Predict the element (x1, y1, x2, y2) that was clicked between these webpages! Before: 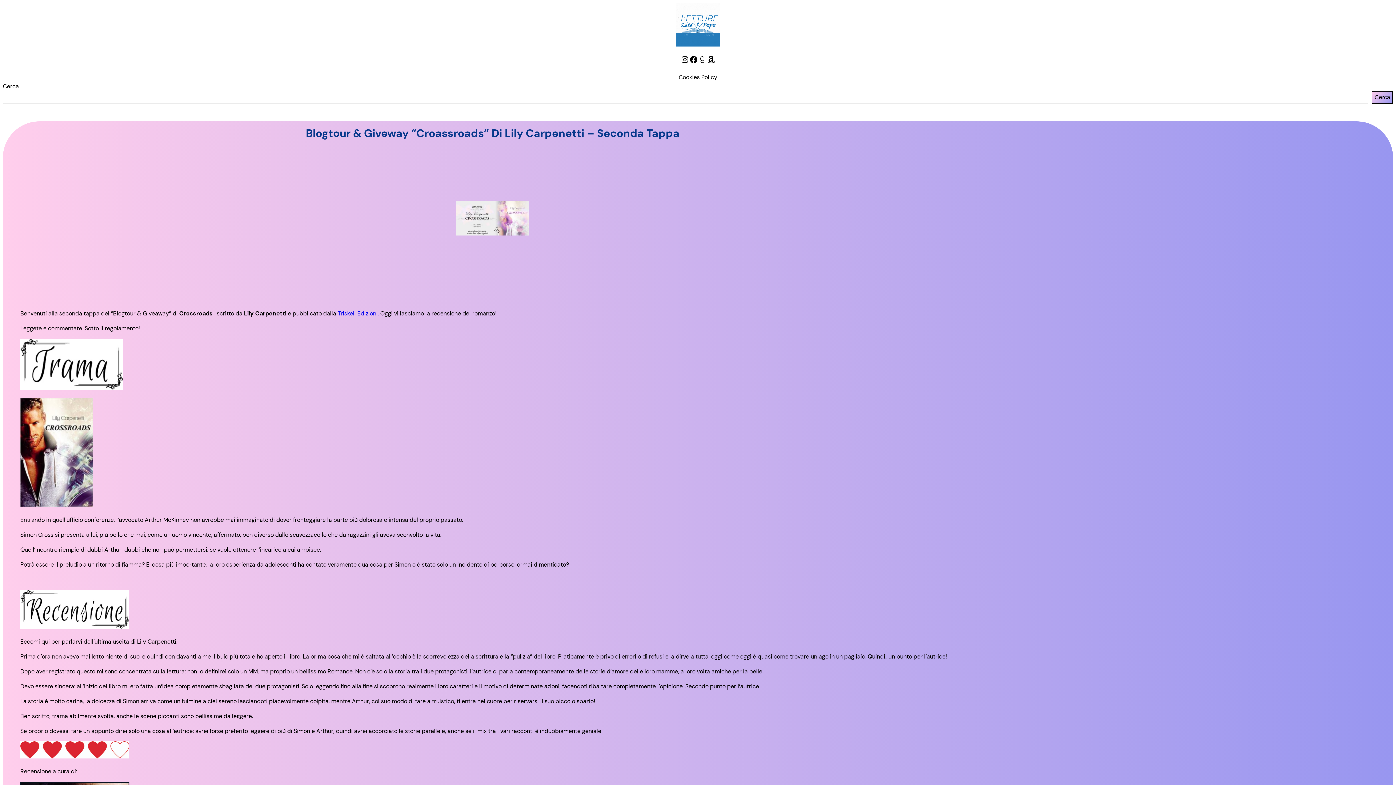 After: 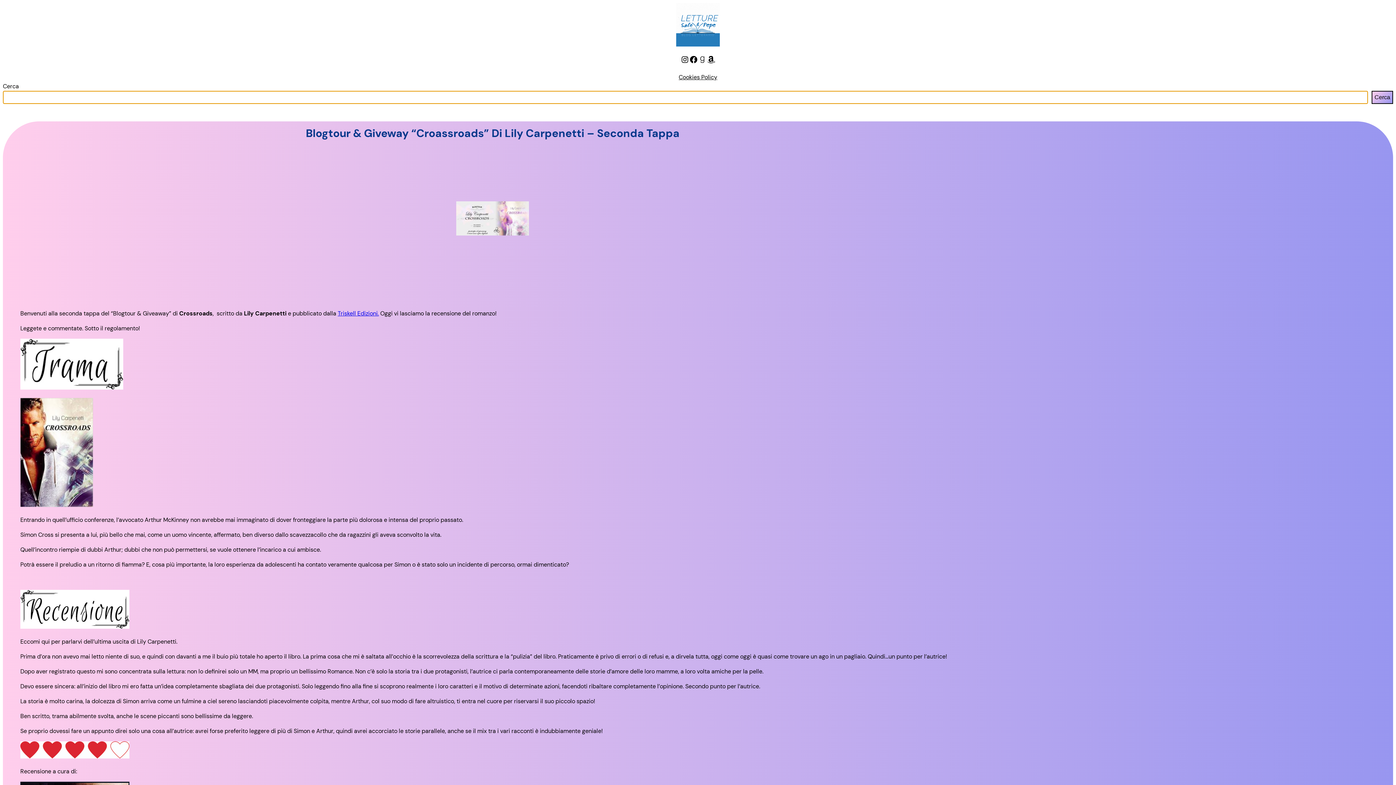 Action: bbox: (1372, 90, 1393, 104) label: Cerca